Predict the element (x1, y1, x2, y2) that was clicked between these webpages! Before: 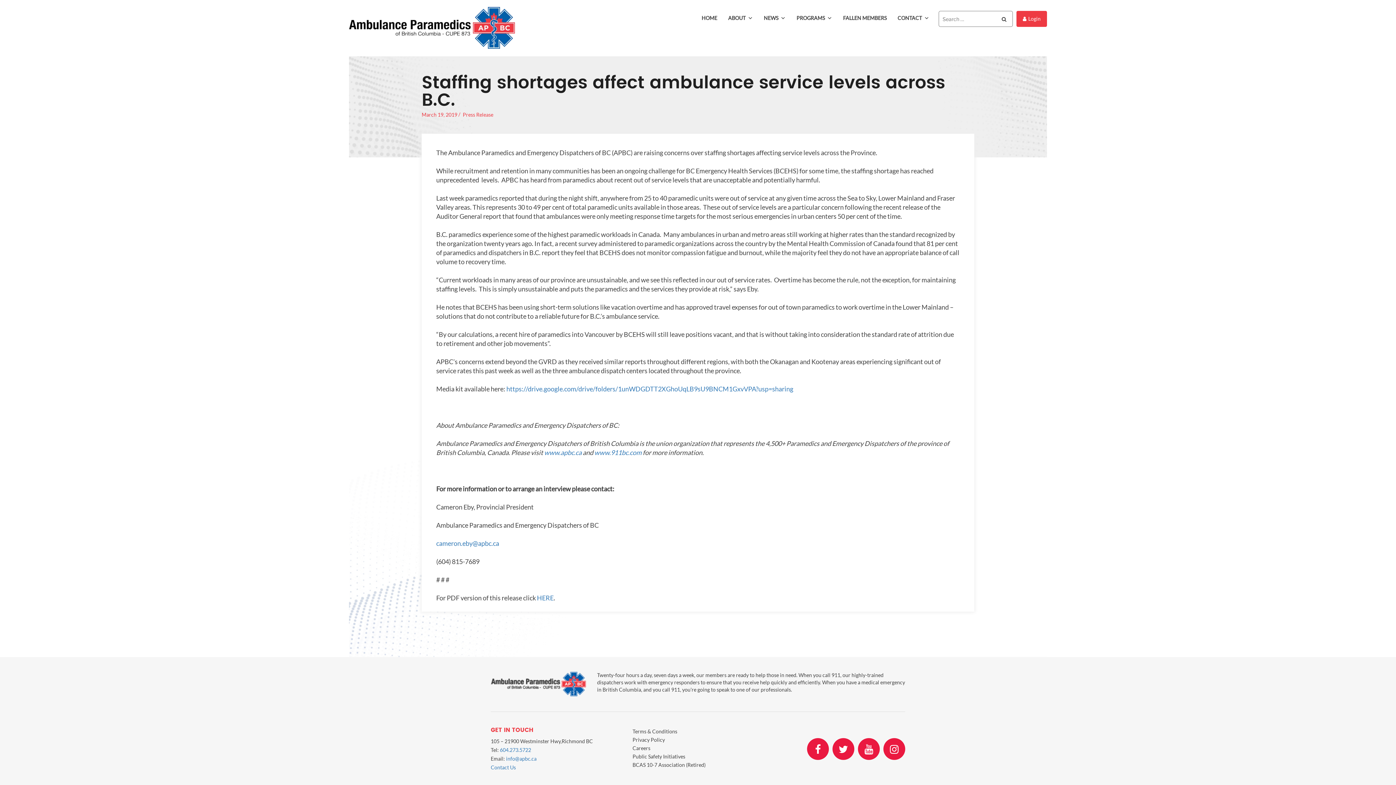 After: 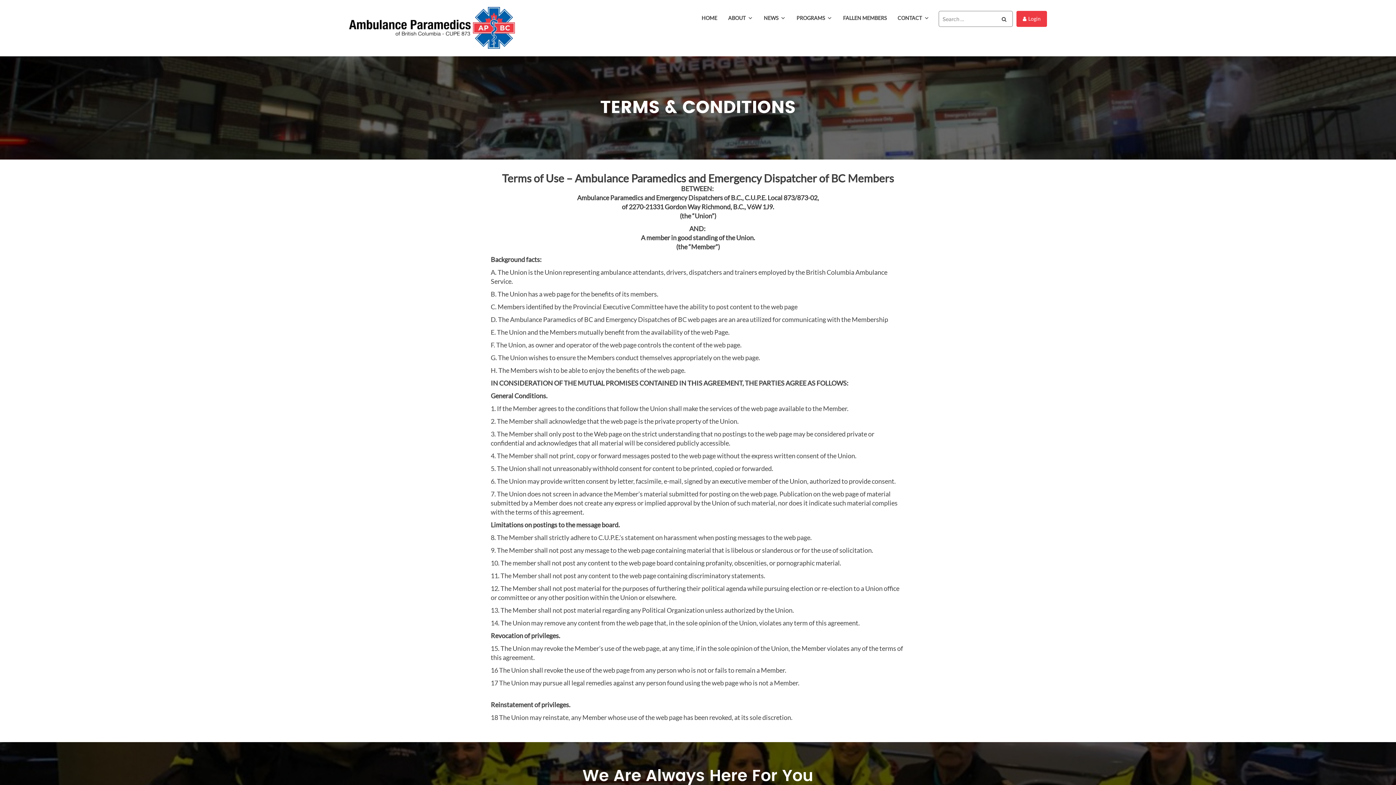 Action: bbox: (632, 727, 763, 736) label: Terms & Conditions